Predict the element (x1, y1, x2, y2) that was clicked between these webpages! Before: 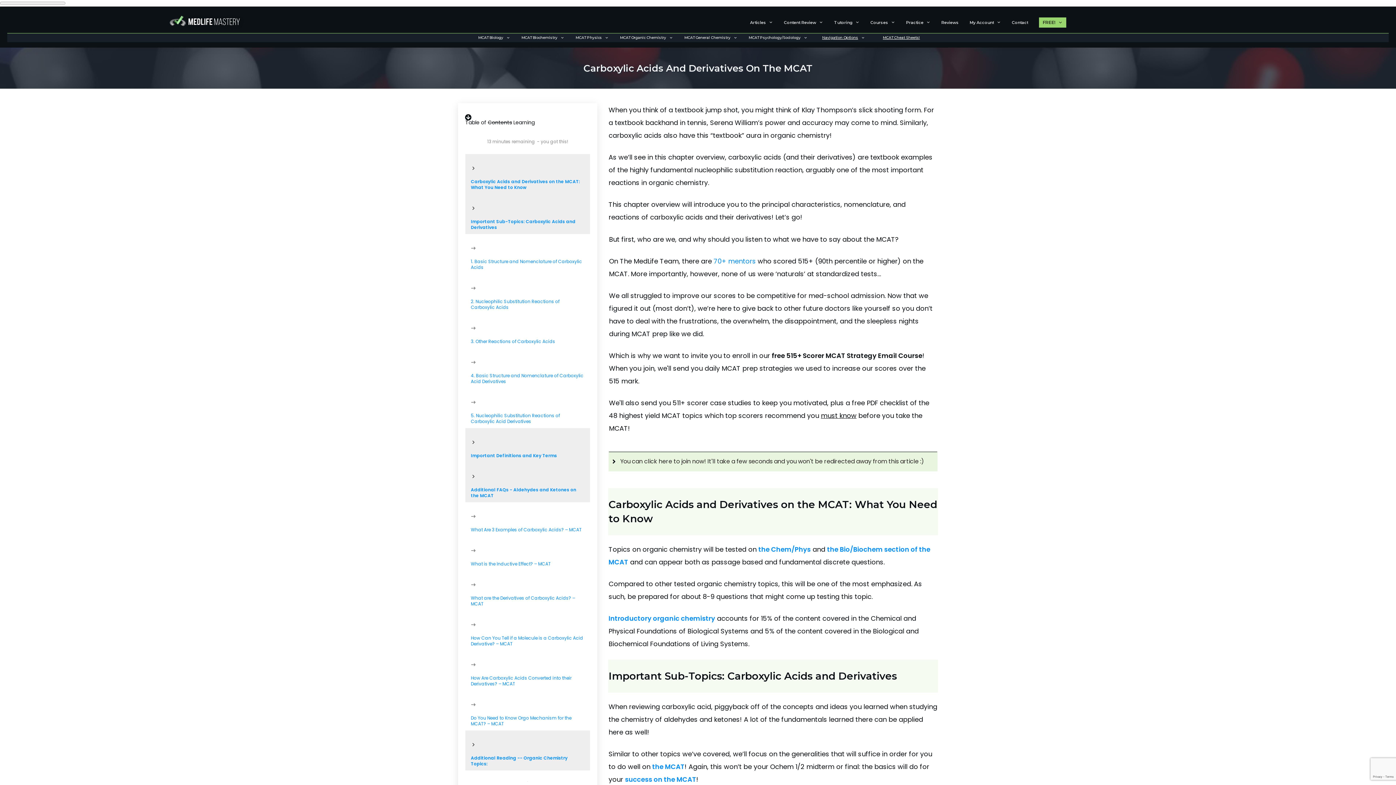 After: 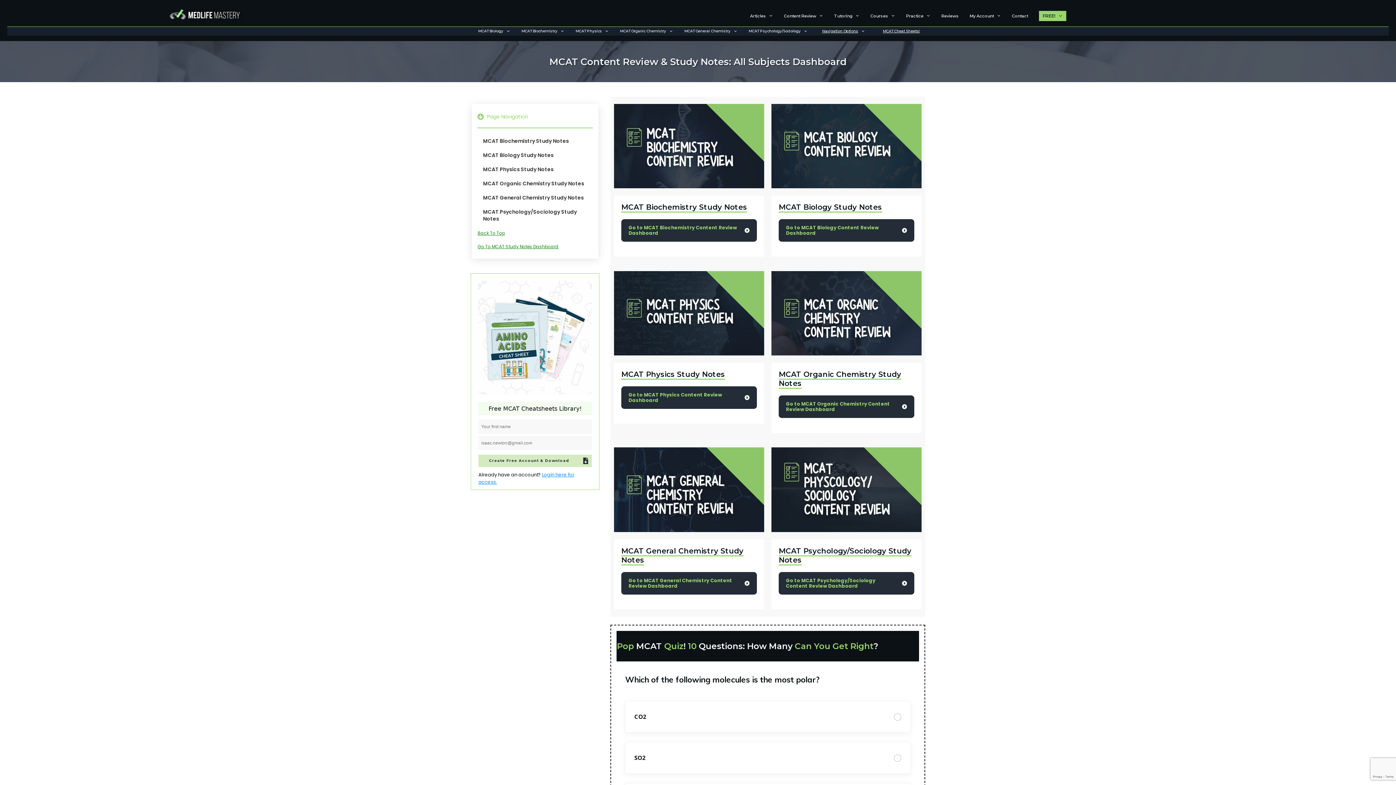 Action: bbox: (822, 34, 864, 41) label: Navigation Options